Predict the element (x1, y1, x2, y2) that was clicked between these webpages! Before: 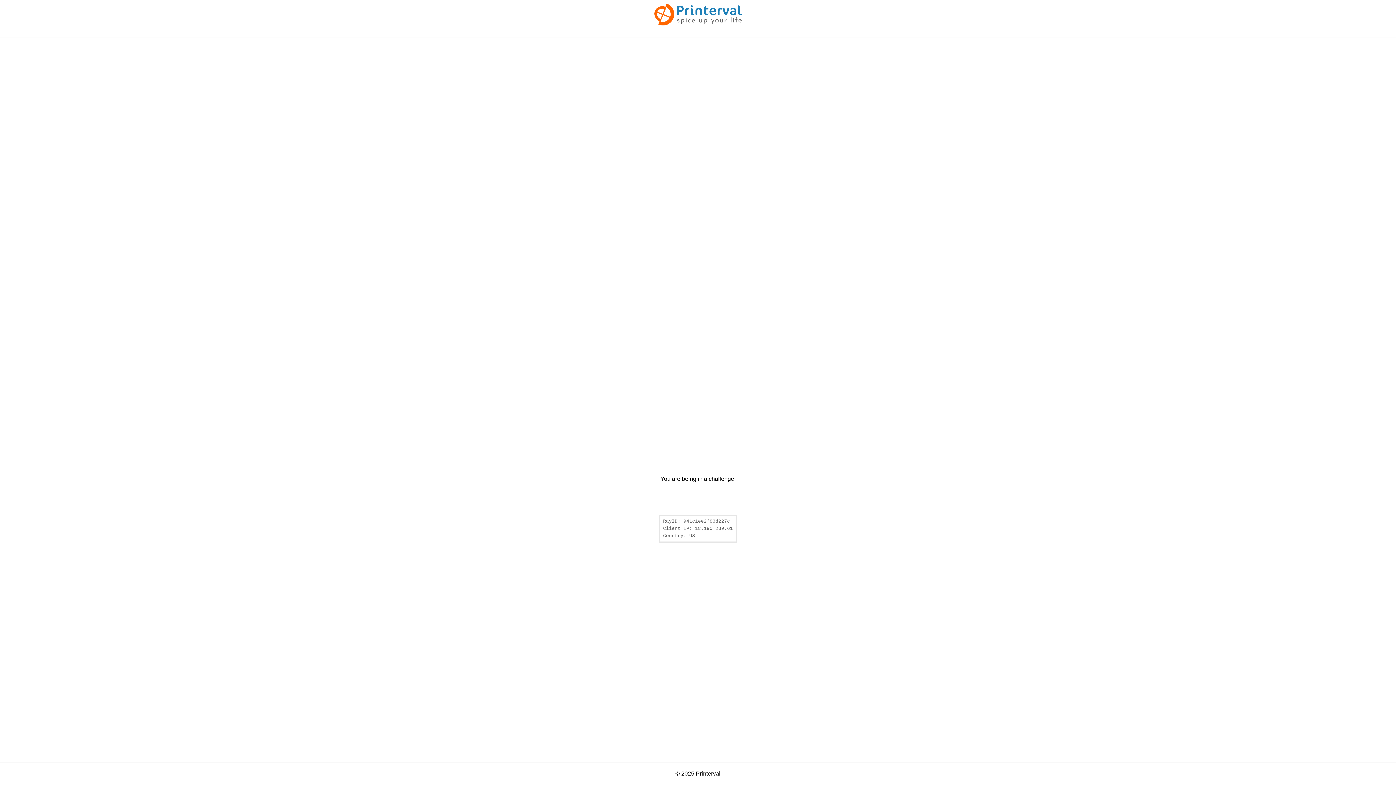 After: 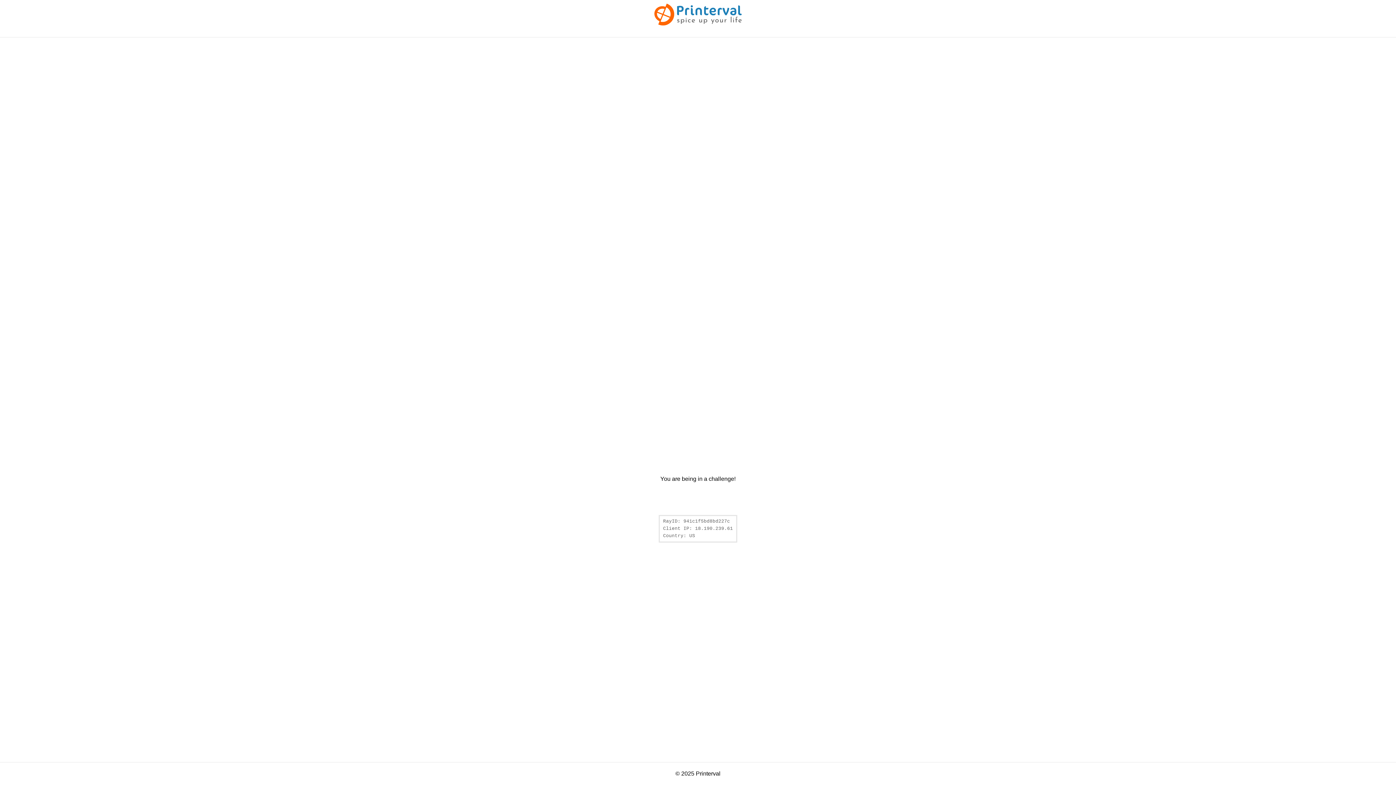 Action: bbox: (654, 20, 741, 26)